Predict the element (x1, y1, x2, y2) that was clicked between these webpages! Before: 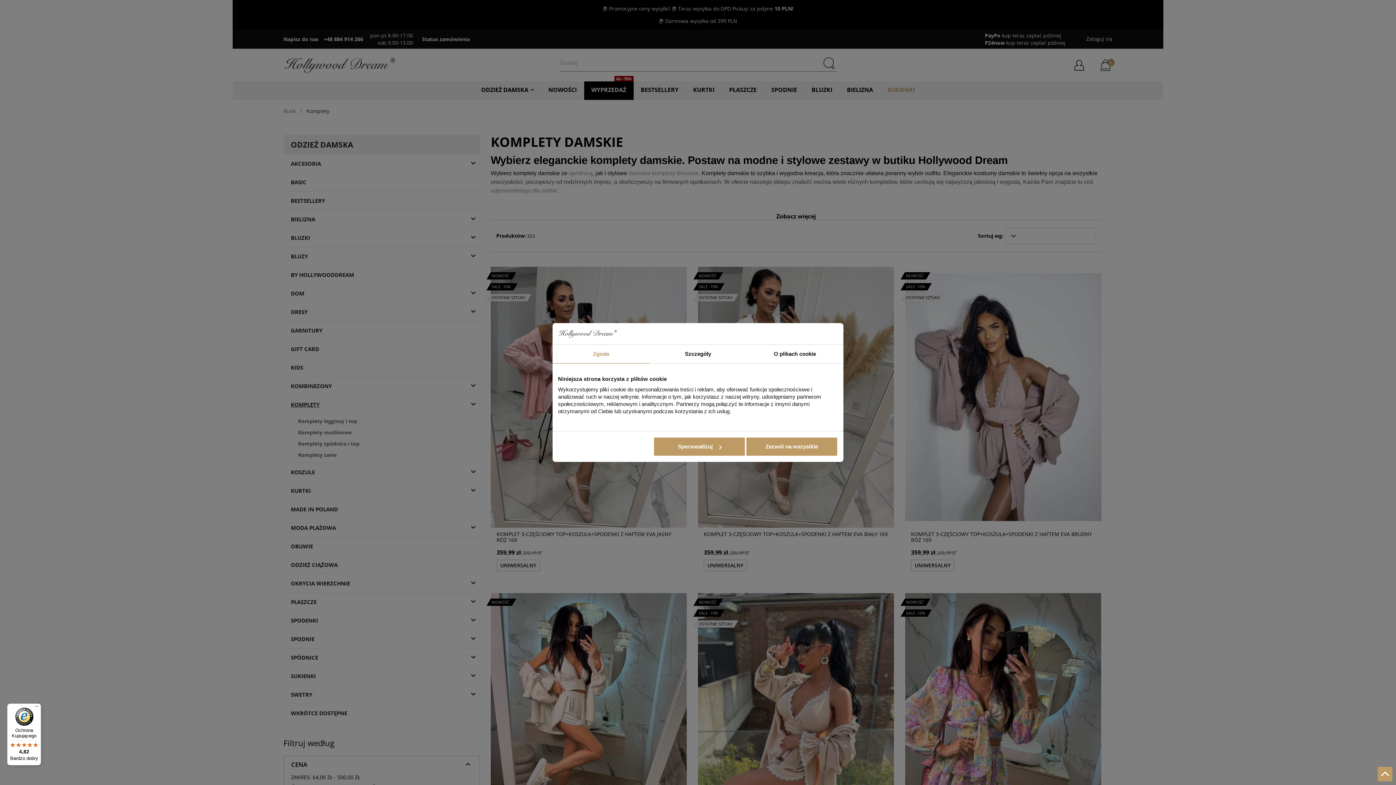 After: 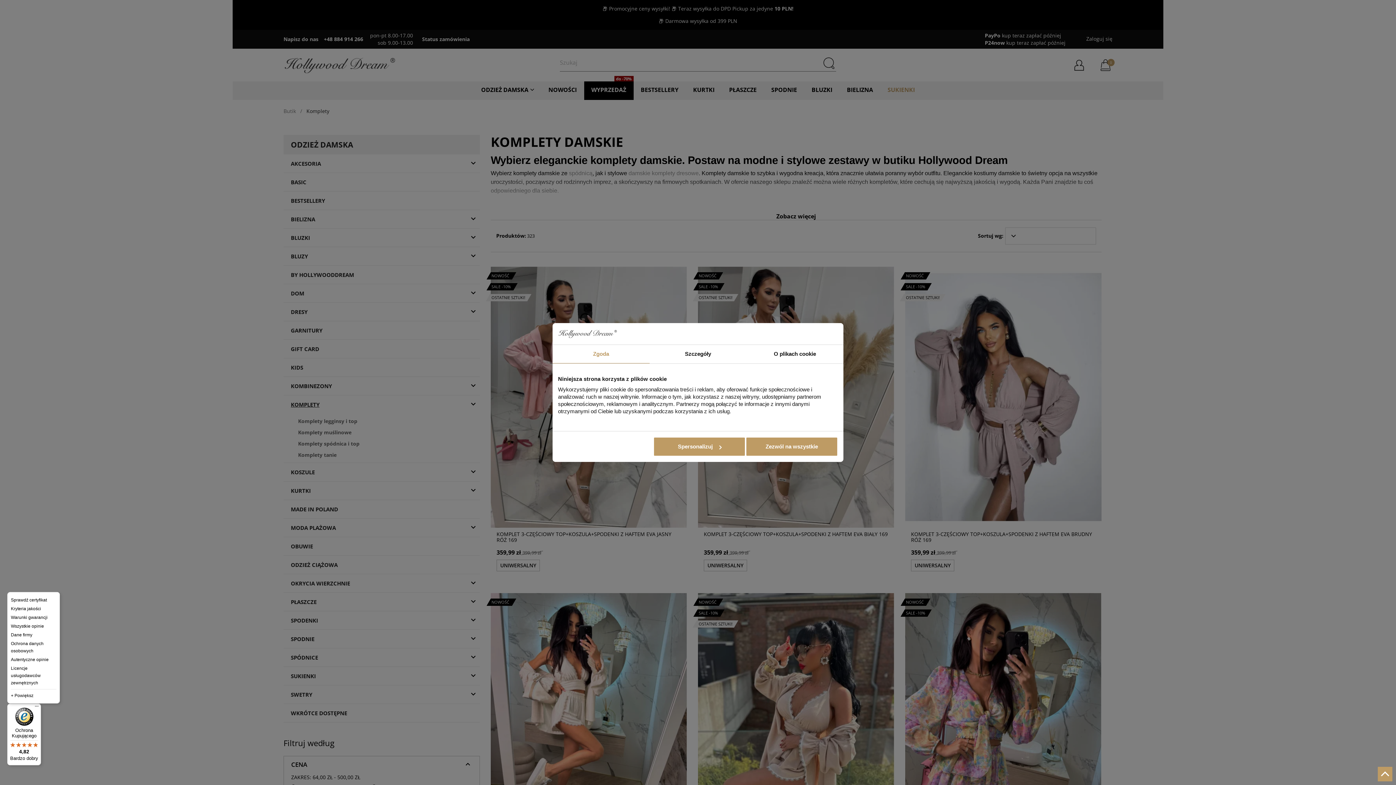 Action: label: Menu bbox: (32, 704, 41, 712)